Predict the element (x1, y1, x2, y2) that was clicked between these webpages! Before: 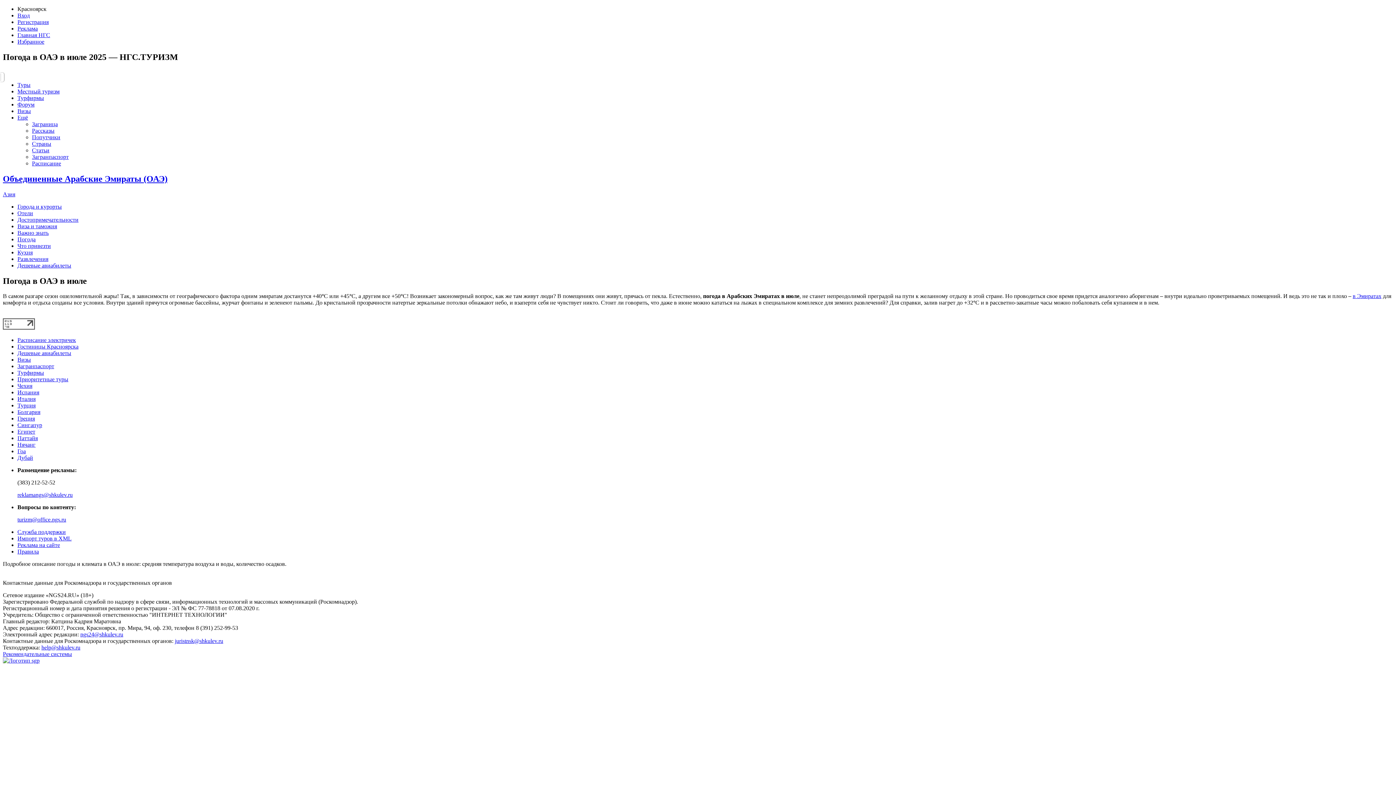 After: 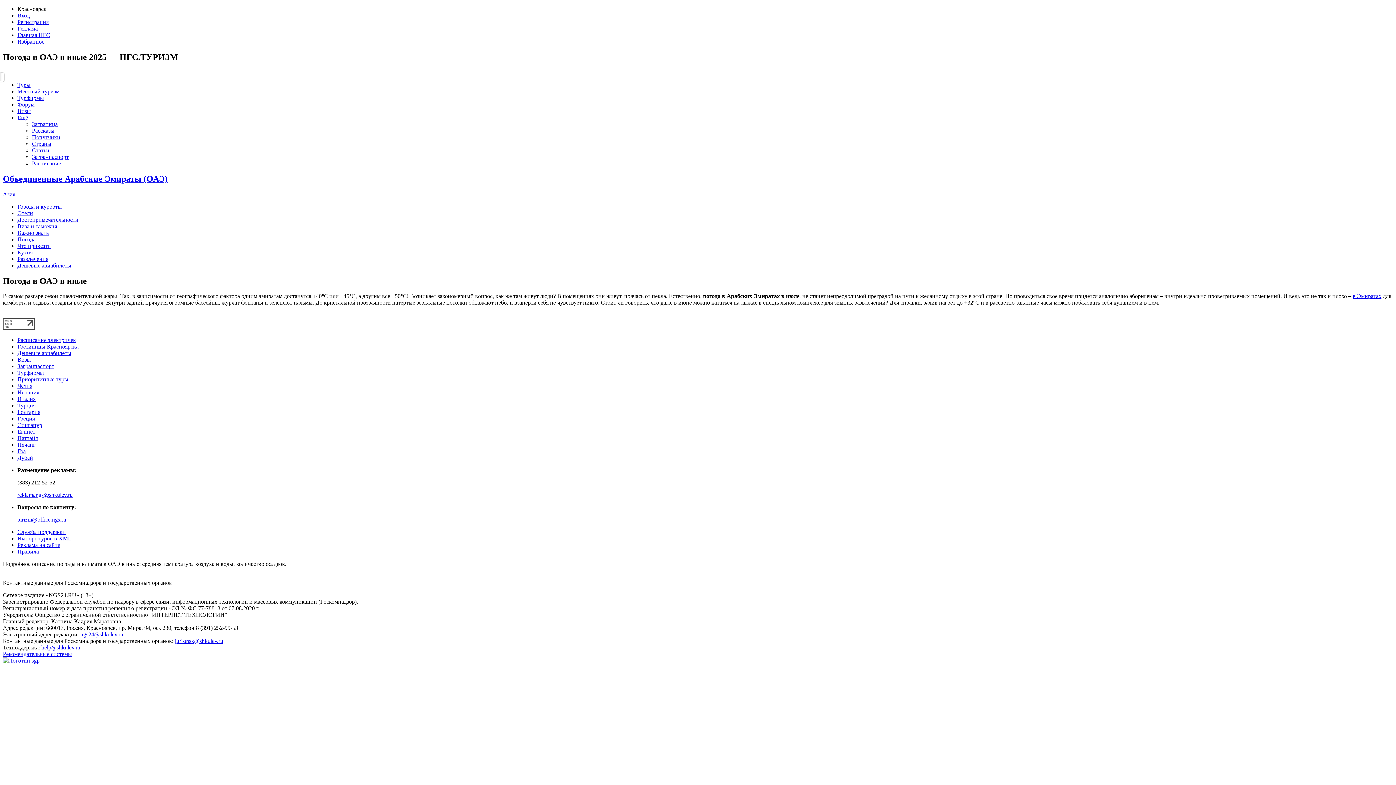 Action: bbox: (17, 542, 60, 548) label: Реклама на сайте